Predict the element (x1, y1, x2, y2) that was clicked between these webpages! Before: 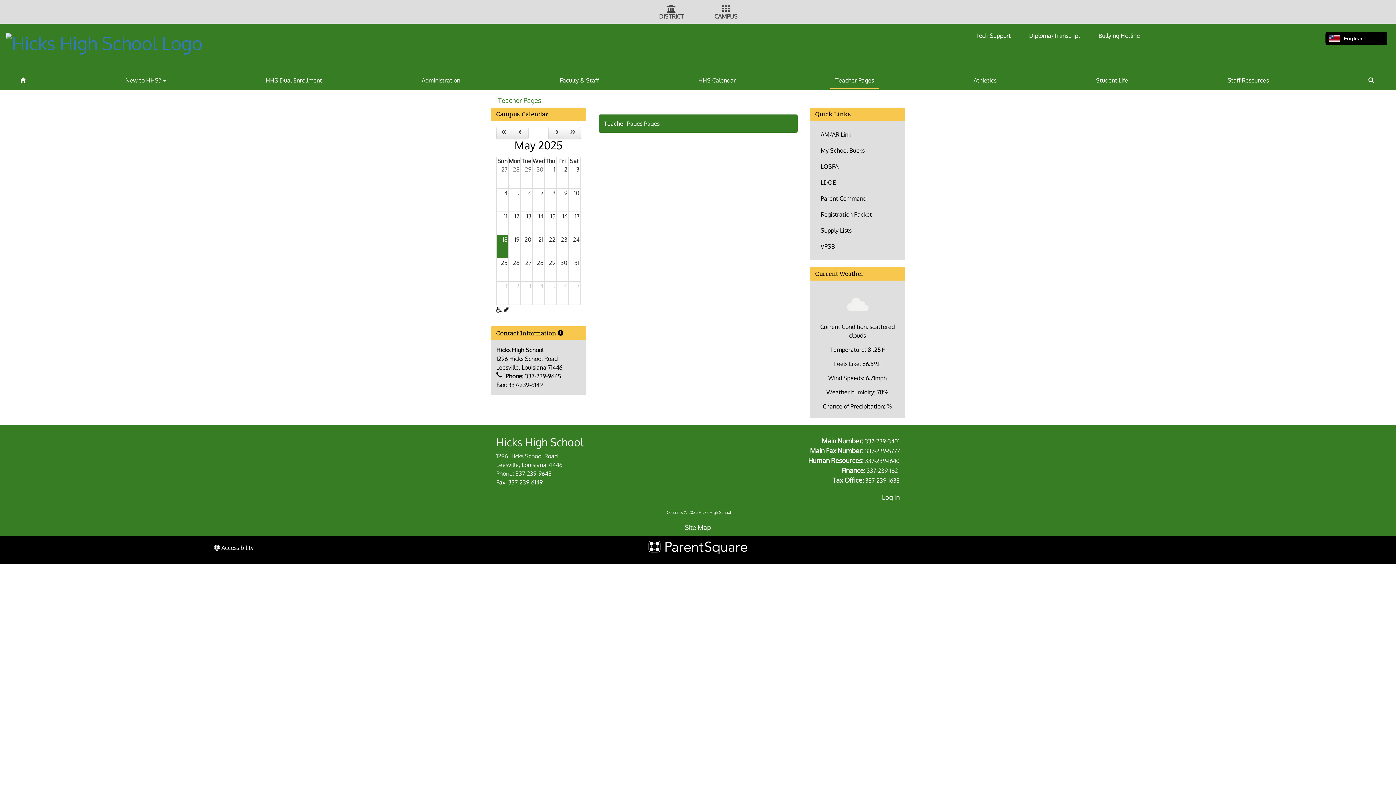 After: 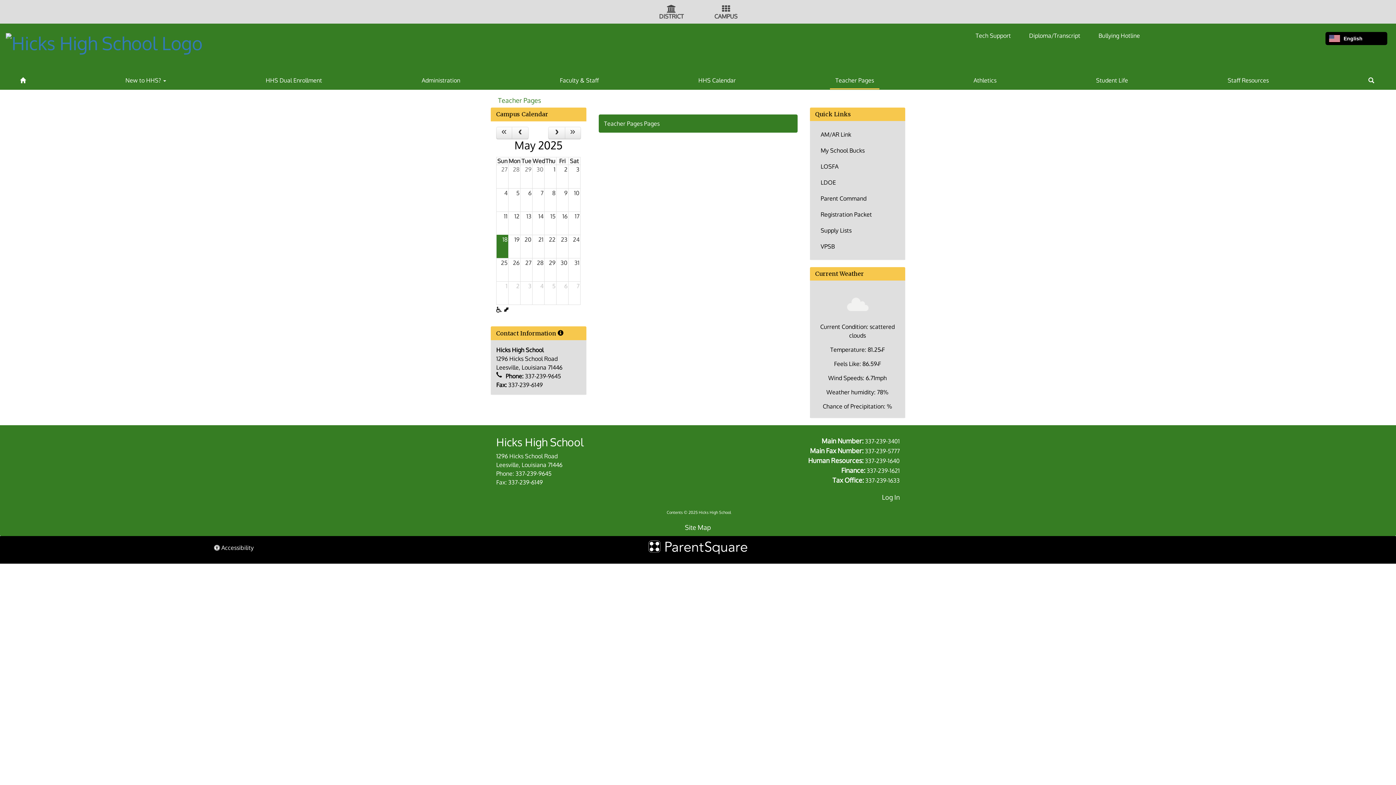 Action: bbox: (643, 545, 752, 553)